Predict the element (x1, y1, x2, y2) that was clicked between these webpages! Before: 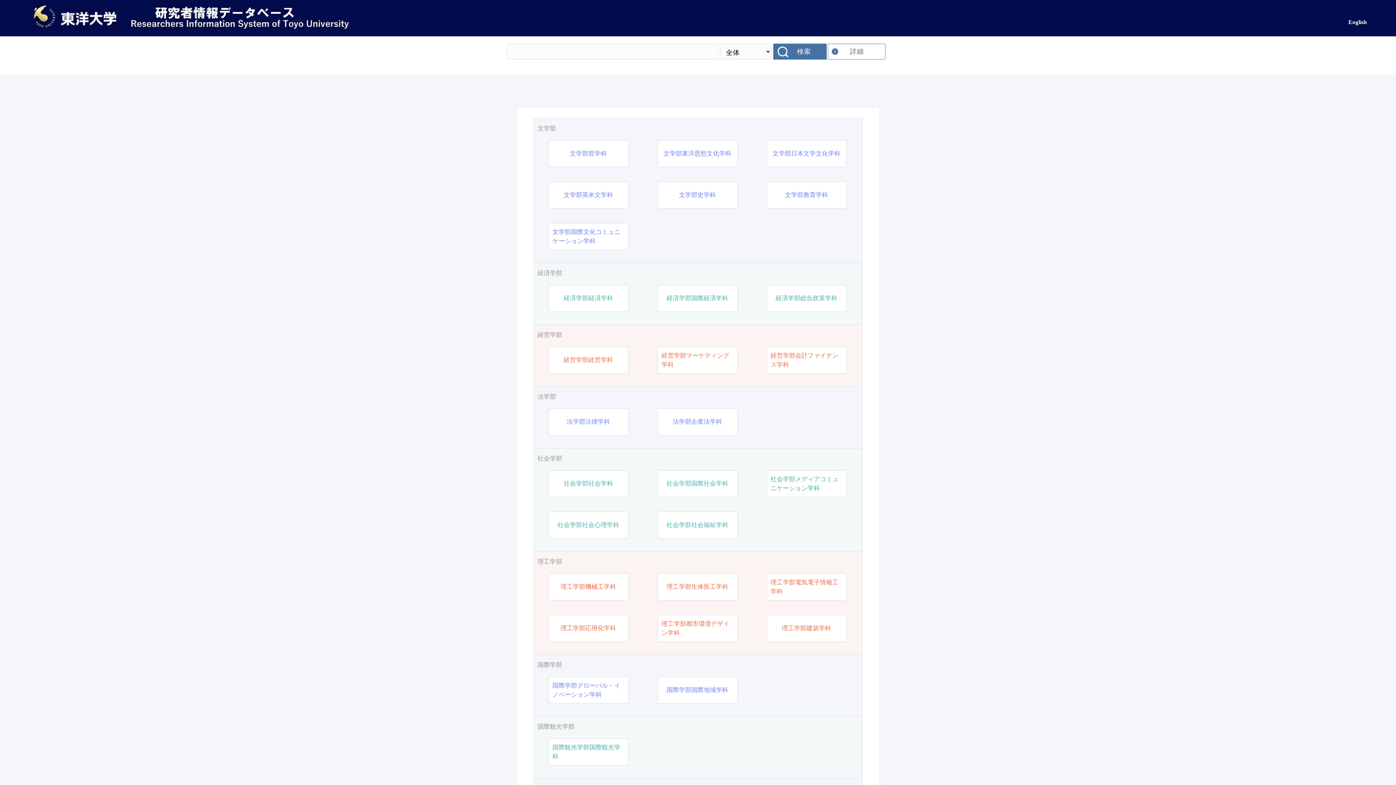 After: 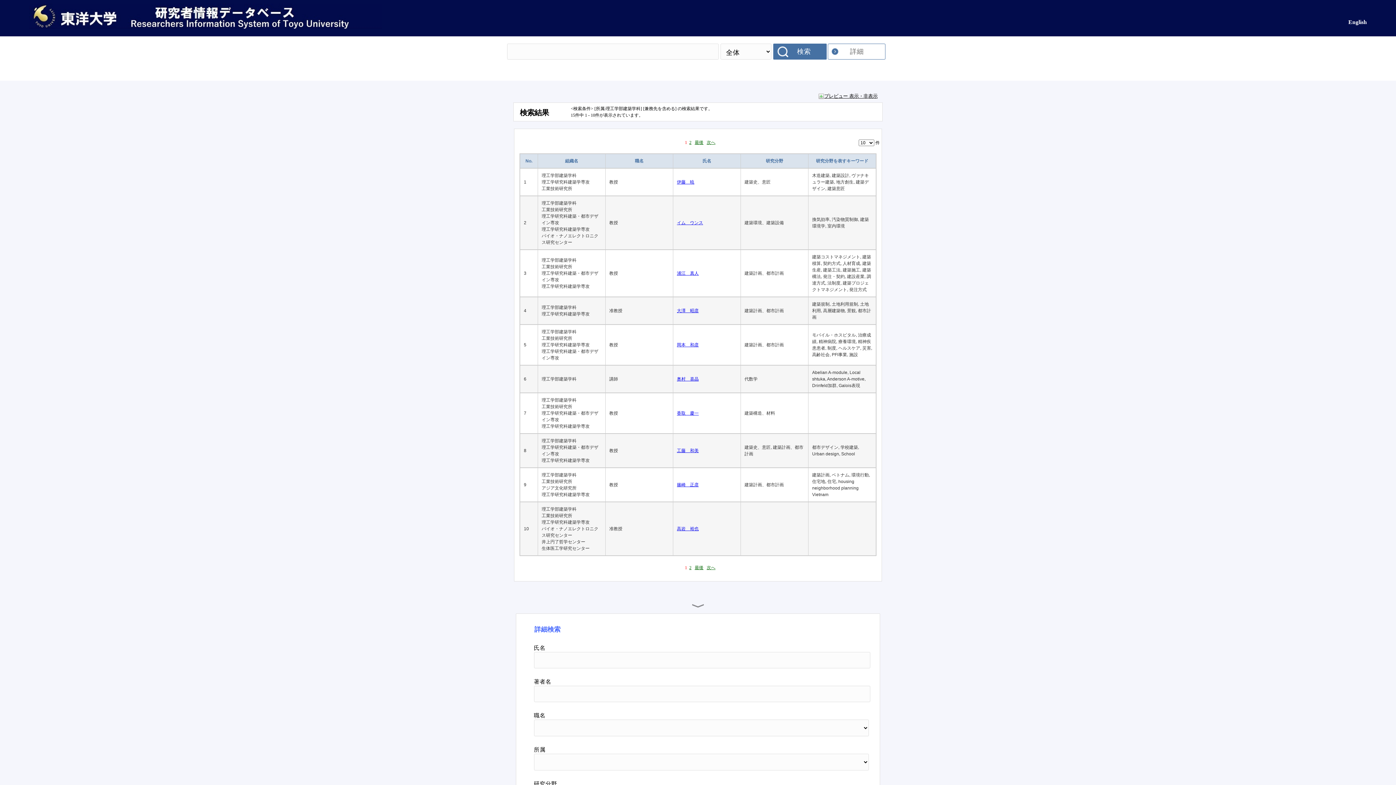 Action: label: 理工学部建築学科 bbox: (782, 624, 831, 633)